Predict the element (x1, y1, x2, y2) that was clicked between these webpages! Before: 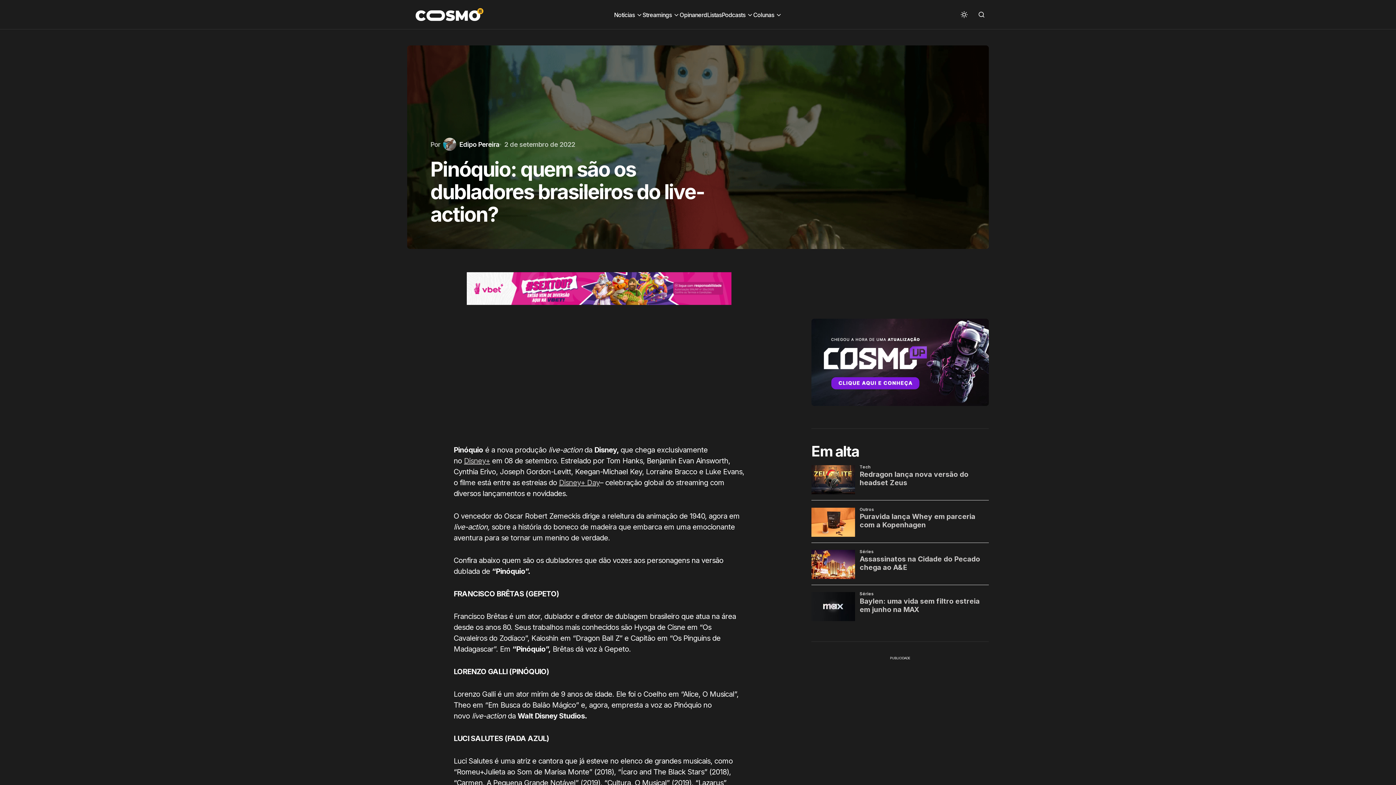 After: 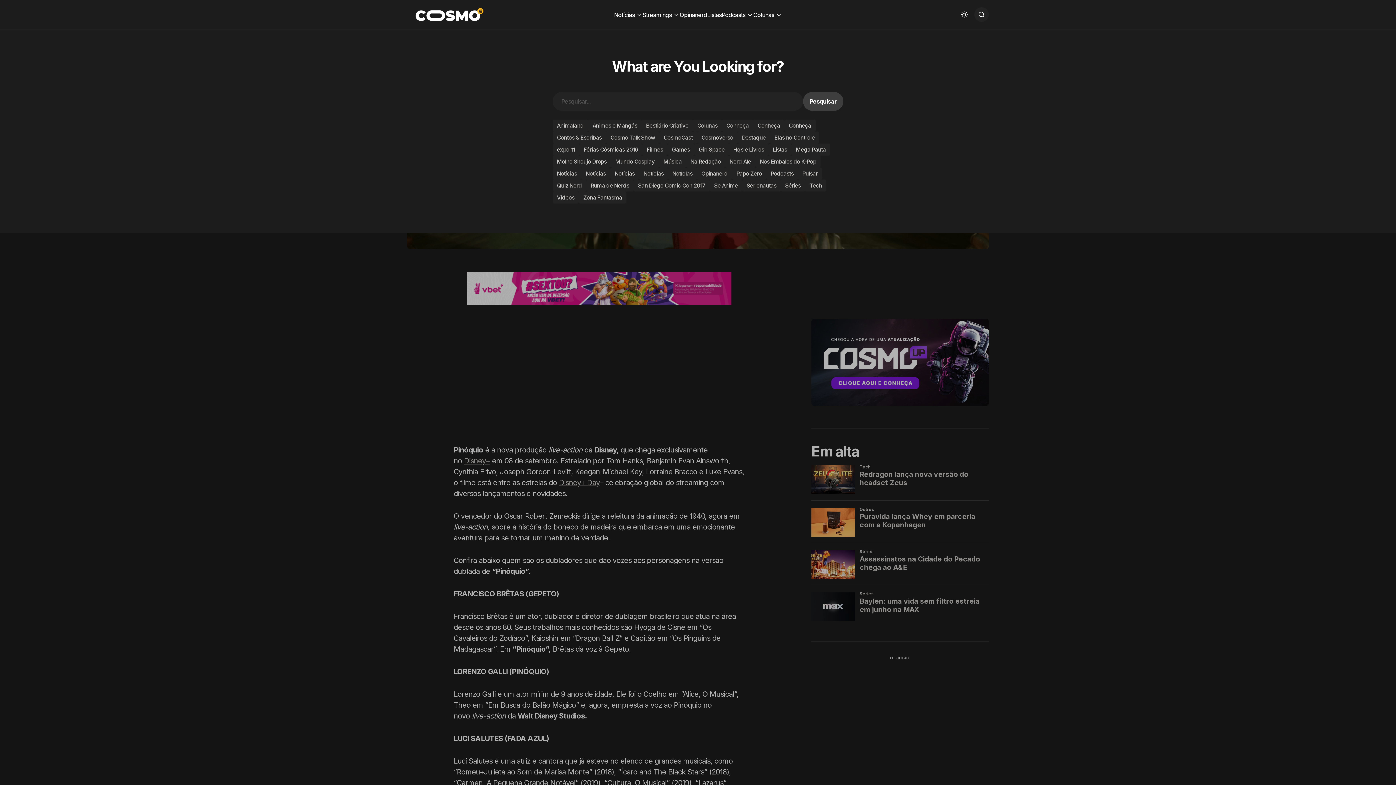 Action: bbox: (974, 7, 989, 21) label: Pesquisar